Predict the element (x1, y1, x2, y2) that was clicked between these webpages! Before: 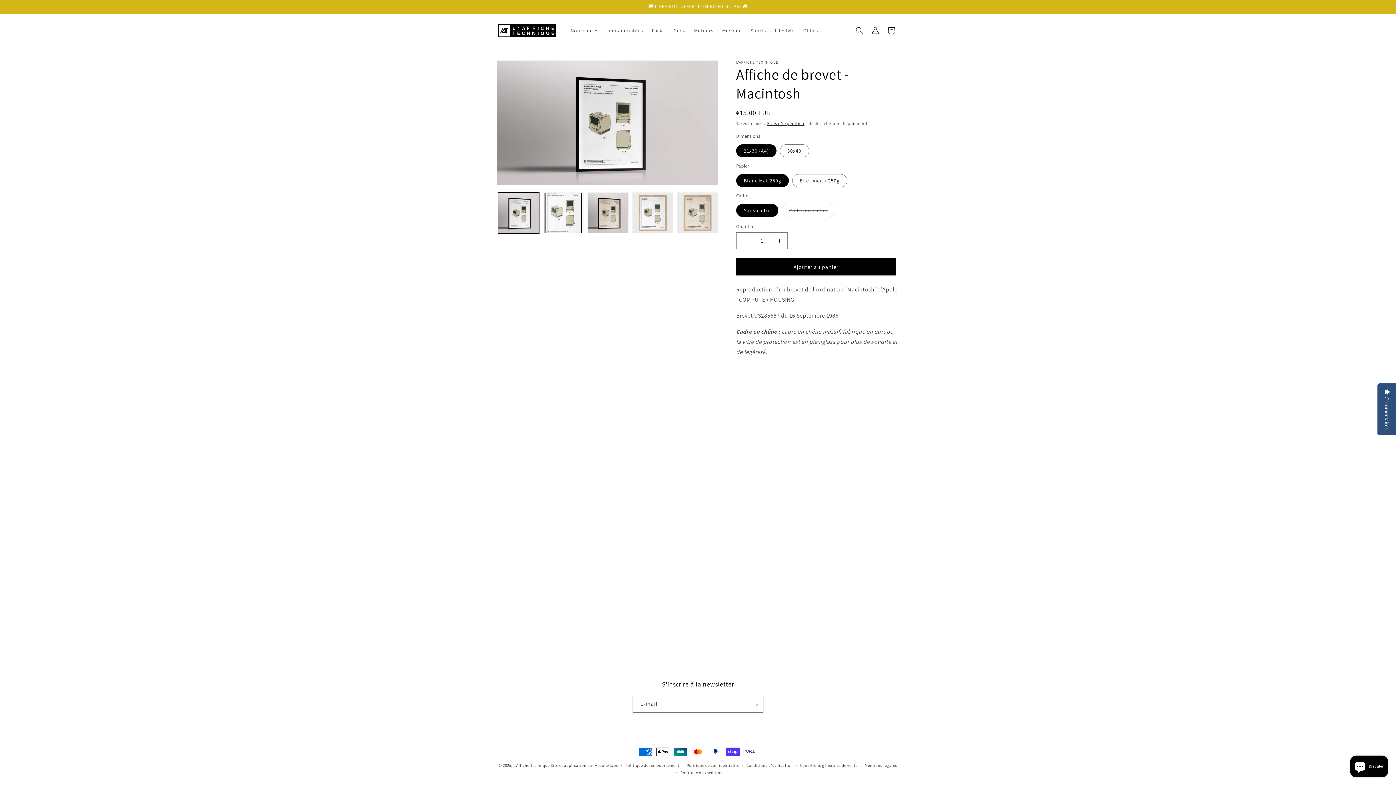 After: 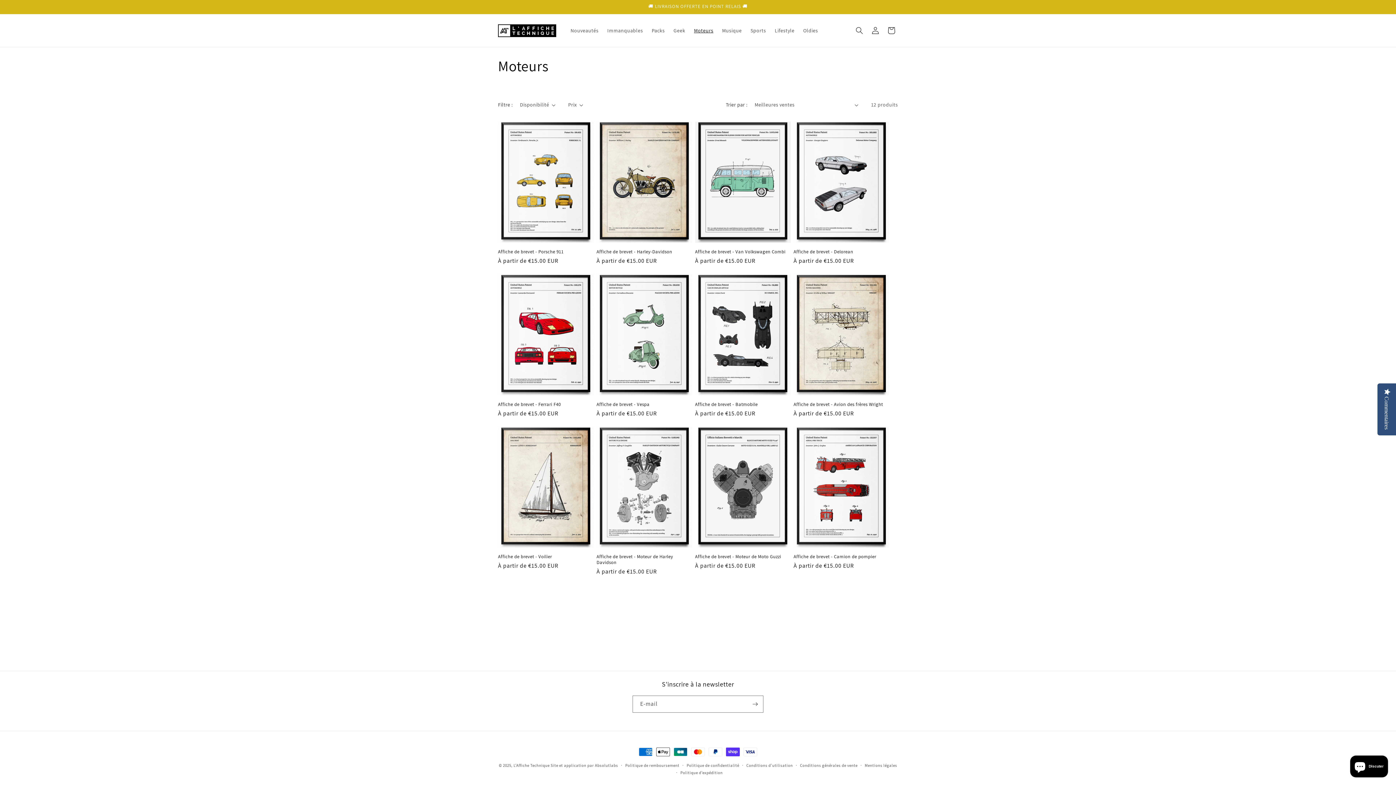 Action: label: Moteurs bbox: (689, 22, 717, 38)